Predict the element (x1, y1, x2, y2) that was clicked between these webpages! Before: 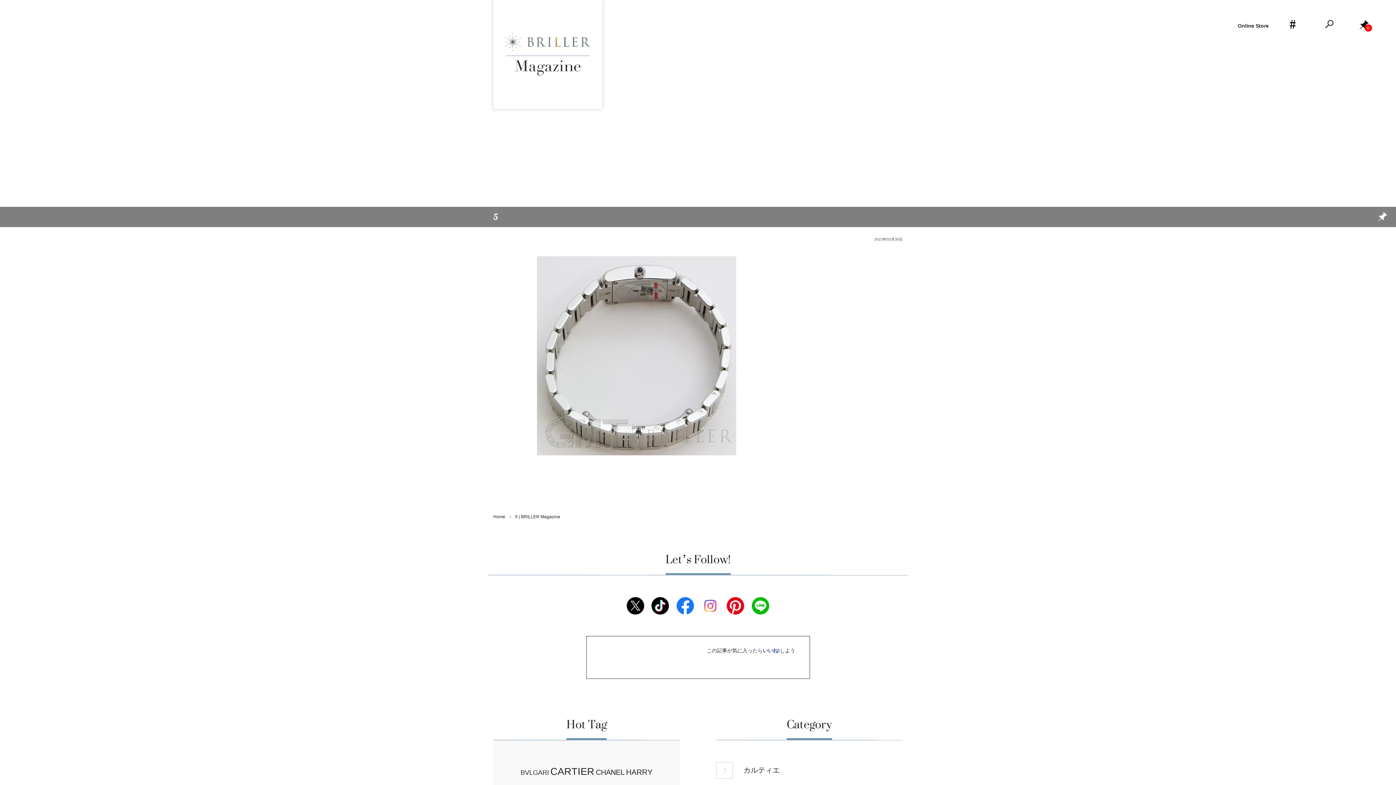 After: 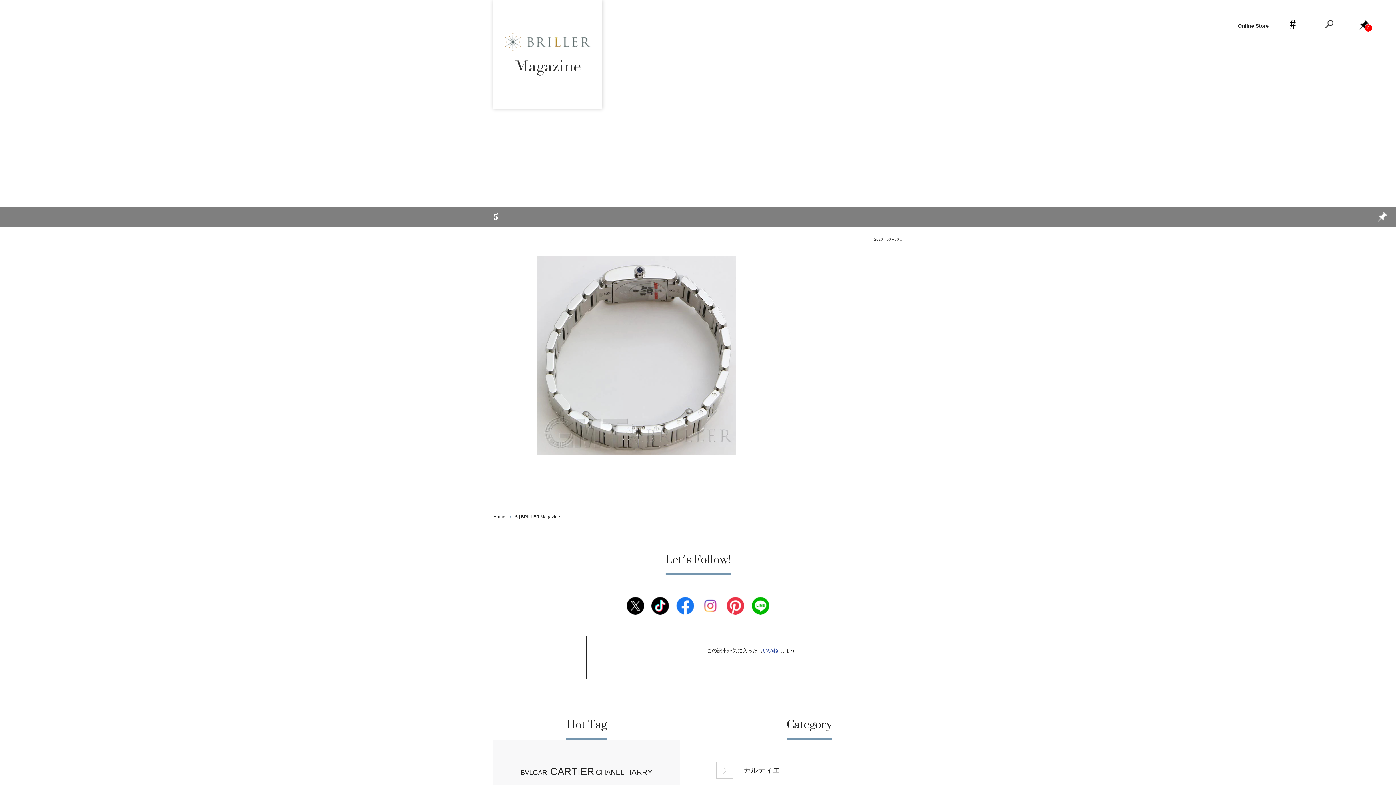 Action: bbox: (726, 610, 744, 616)